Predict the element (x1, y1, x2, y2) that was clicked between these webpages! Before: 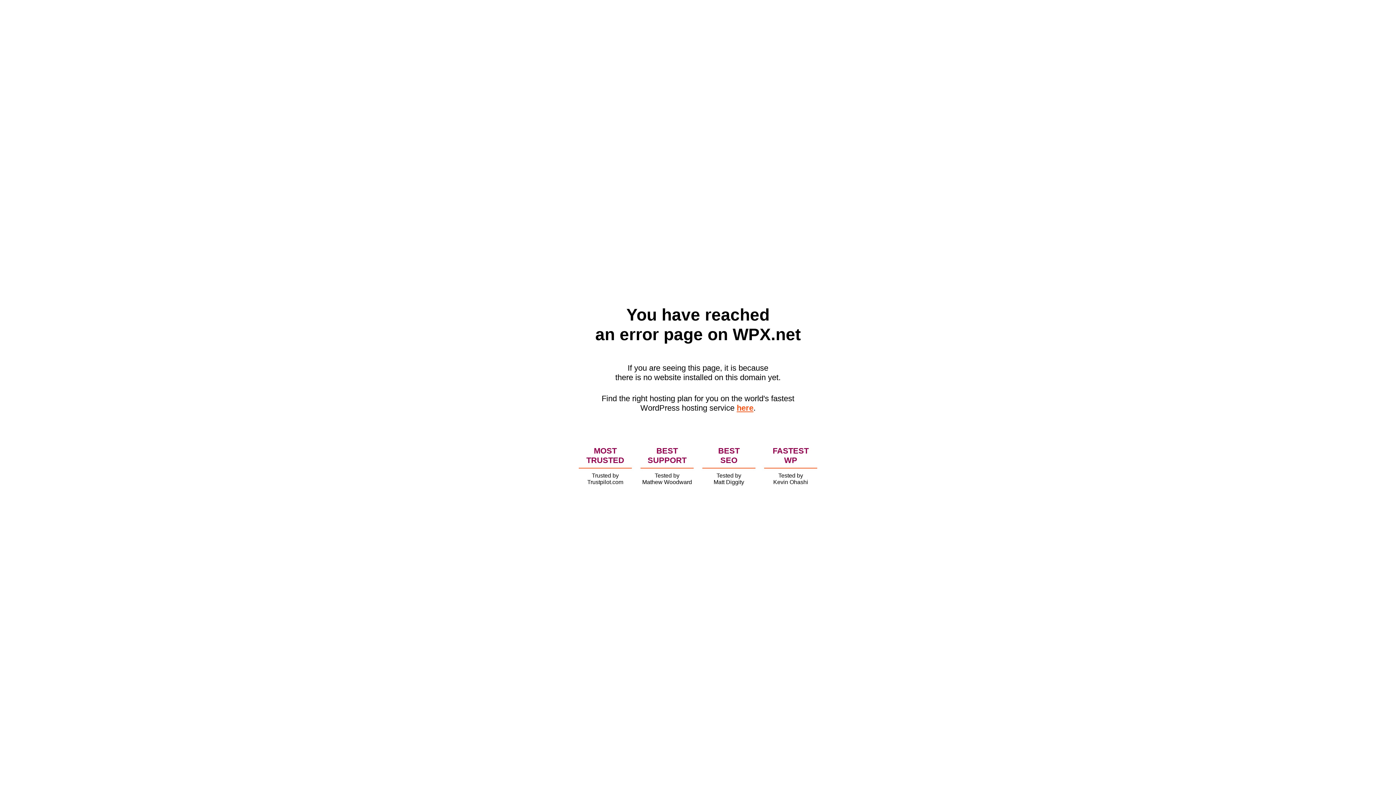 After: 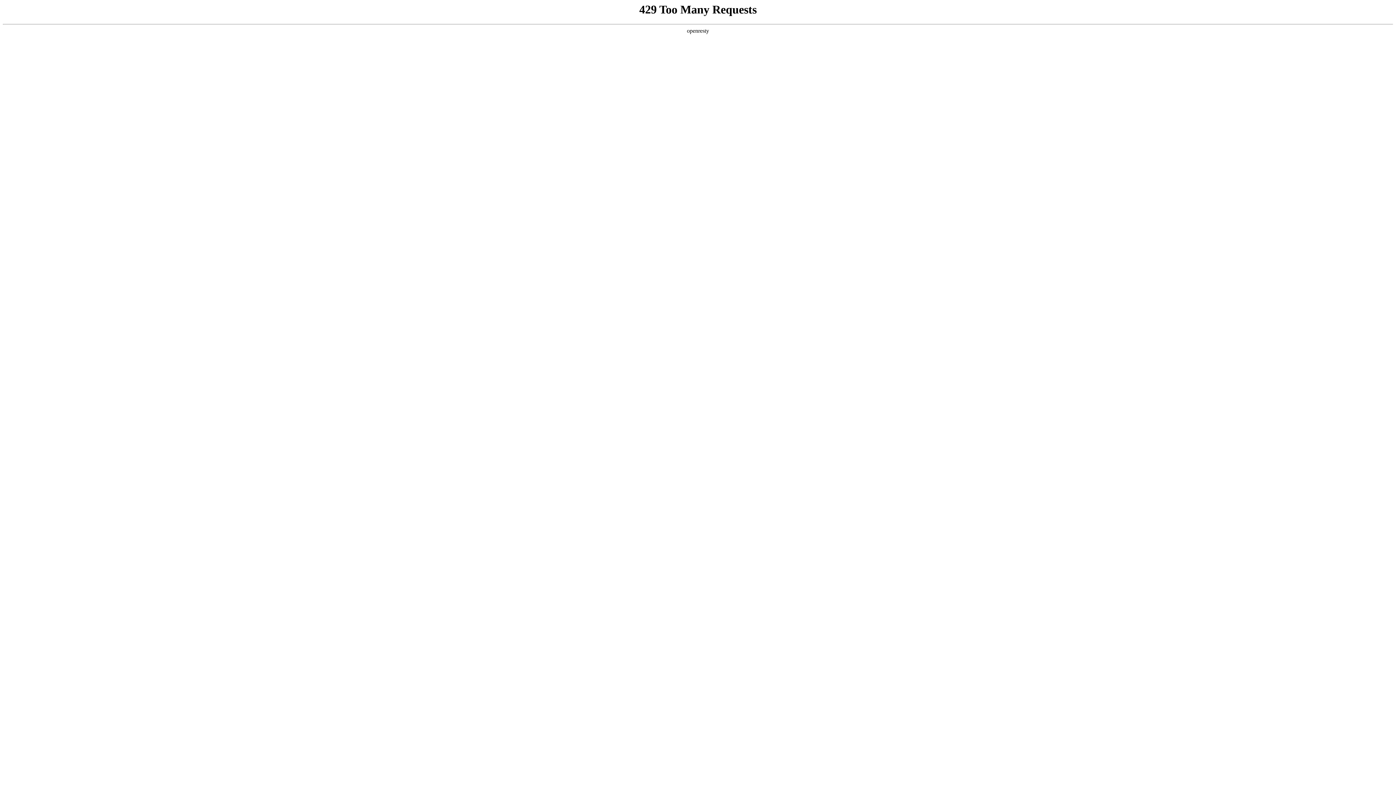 Action: bbox: (736, 403, 753, 412) label: here